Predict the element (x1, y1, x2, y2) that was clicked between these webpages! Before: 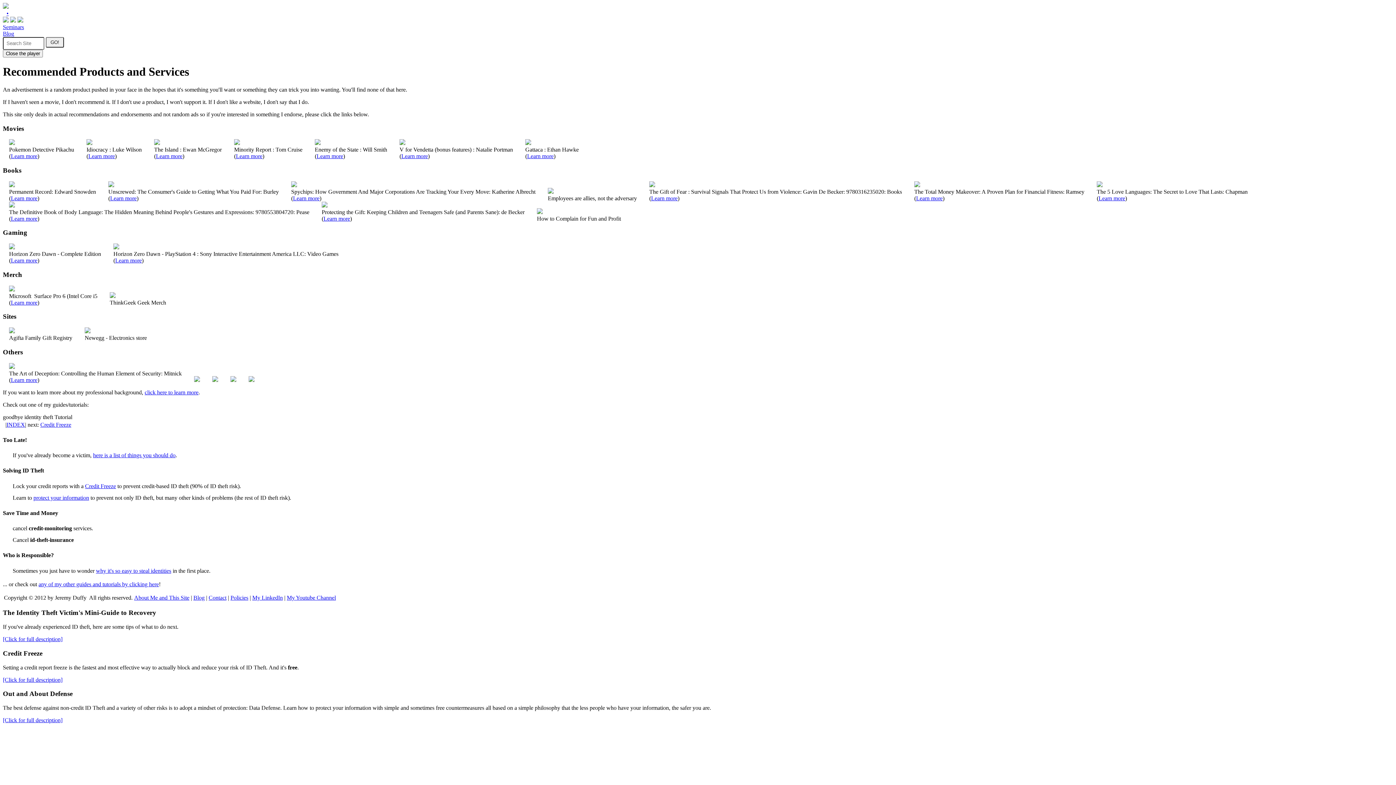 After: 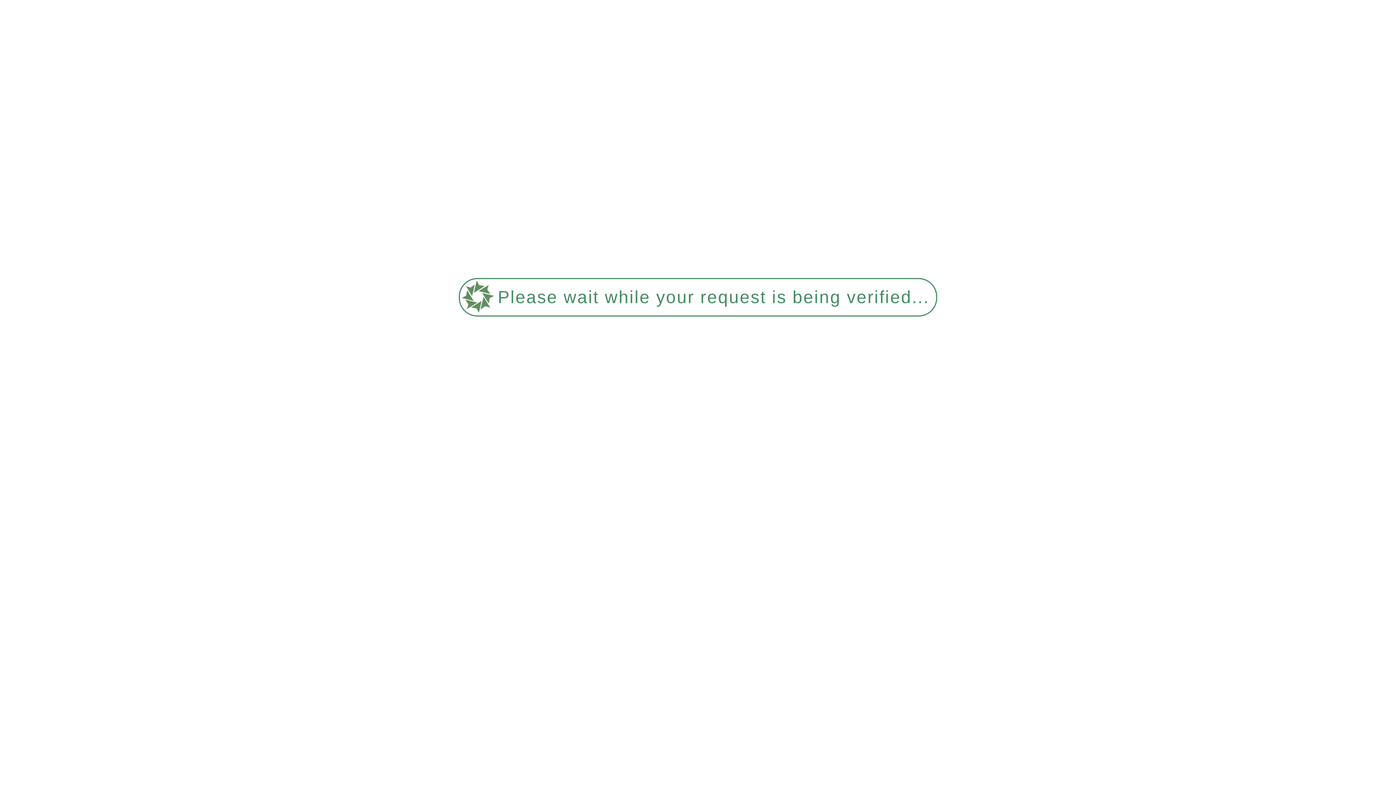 Action: bbox: (84, 328, 90, 334)